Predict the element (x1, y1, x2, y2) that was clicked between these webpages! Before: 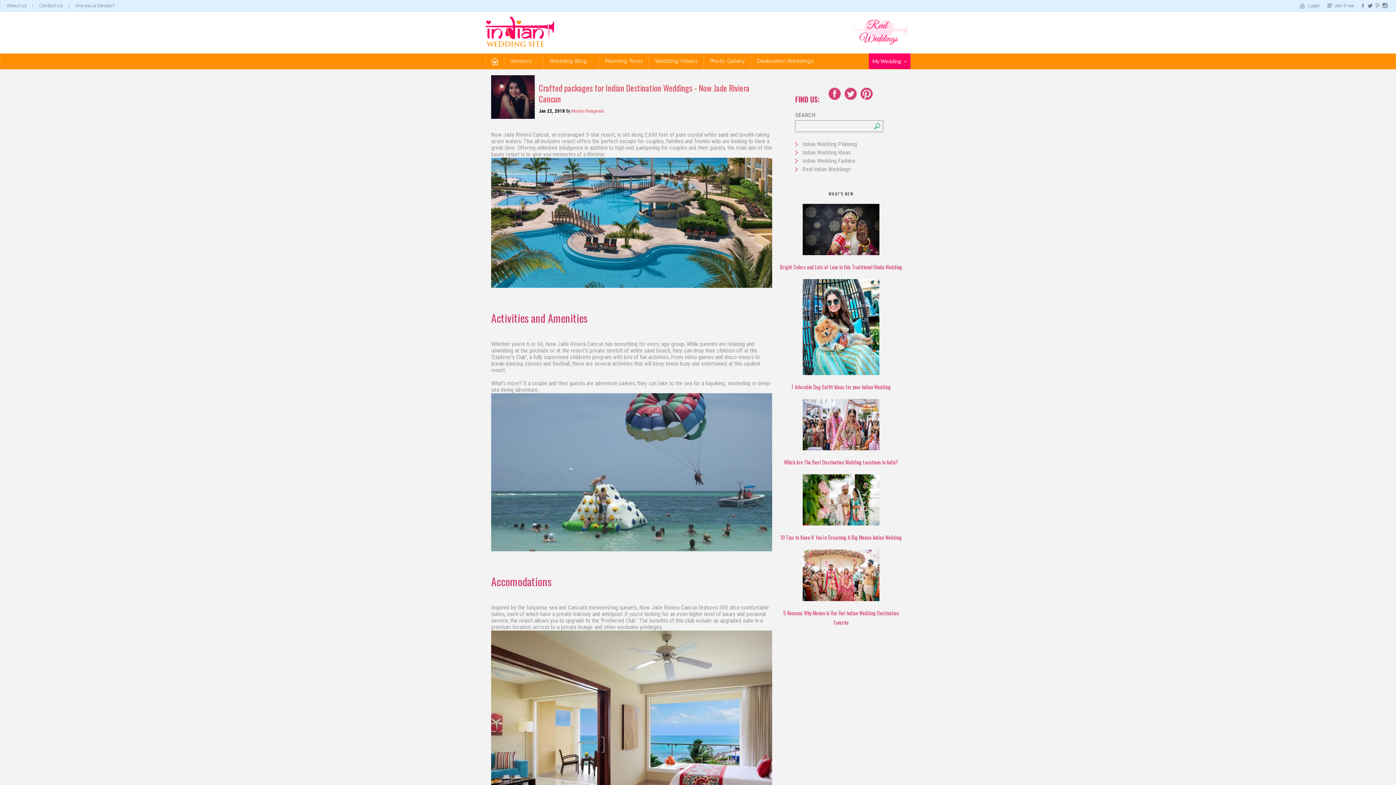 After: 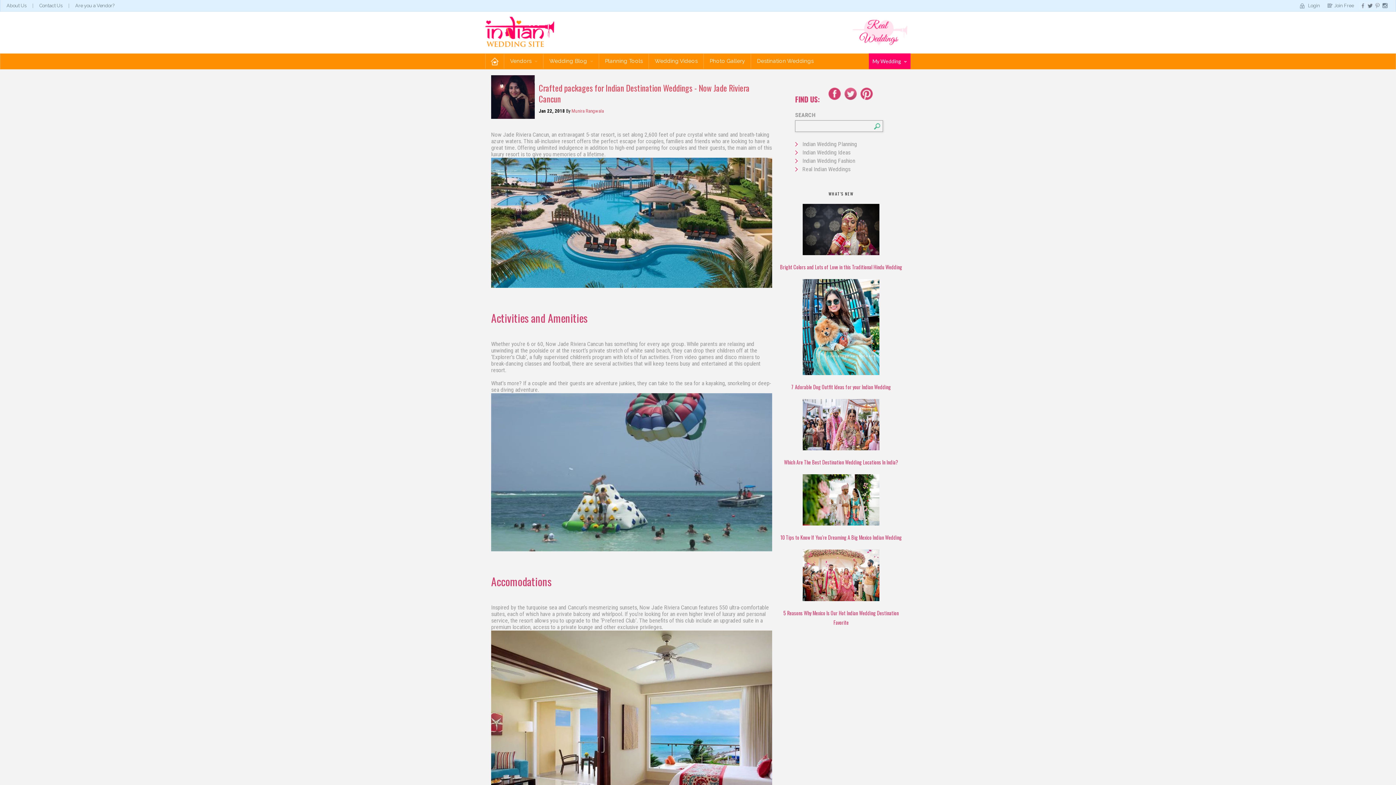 Action: bbox: (844, 87, 857, 100) label: Twitter